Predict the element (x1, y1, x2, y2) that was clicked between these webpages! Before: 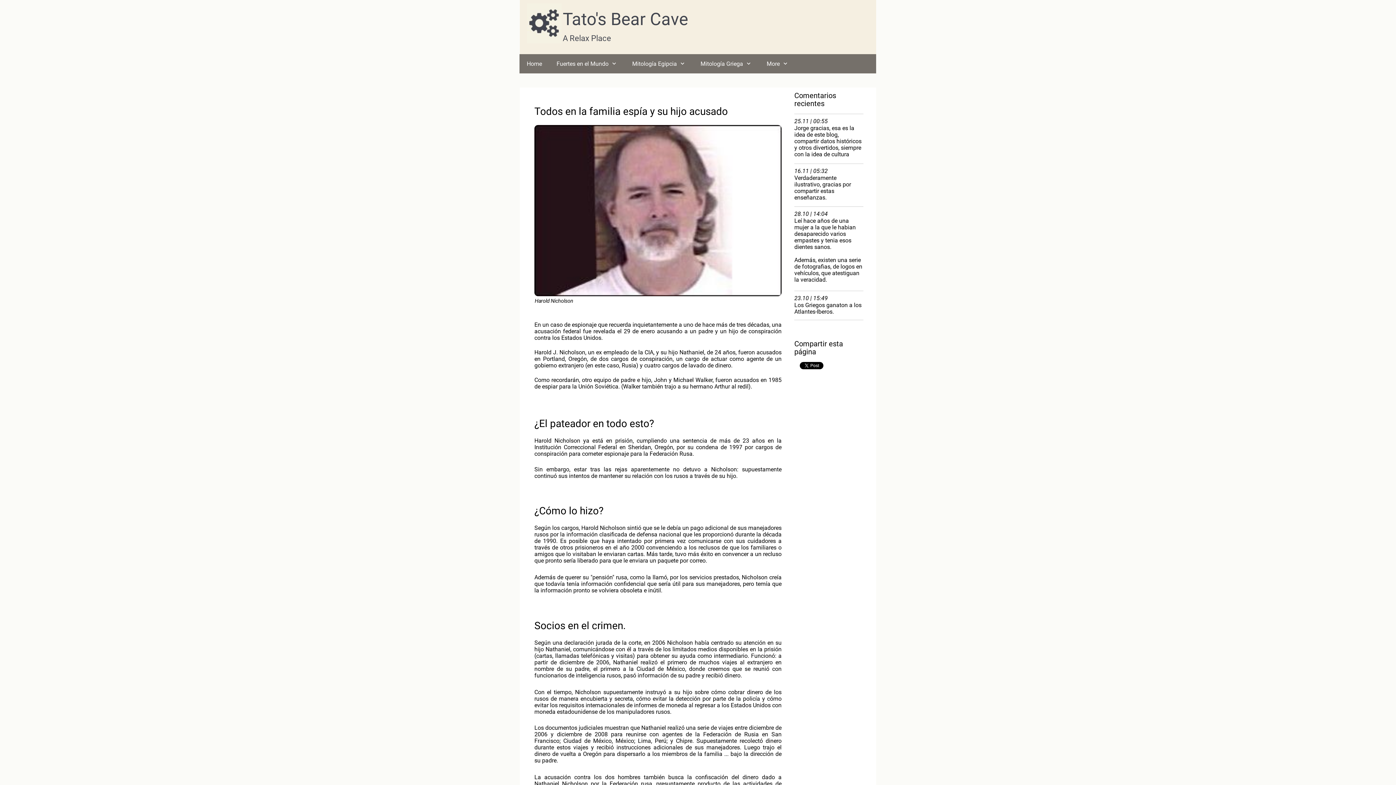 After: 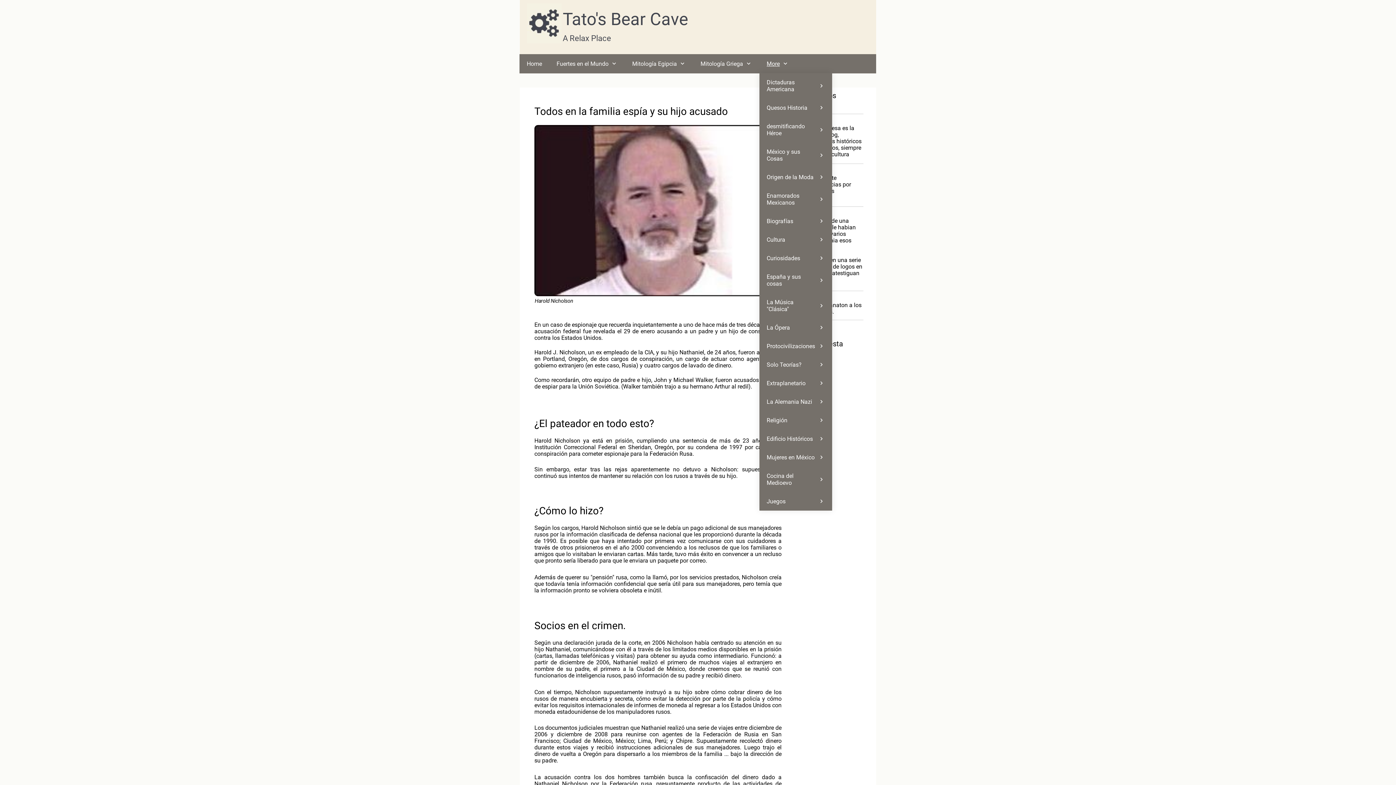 Action: bbox: (759, 54, 796, 73) label: More